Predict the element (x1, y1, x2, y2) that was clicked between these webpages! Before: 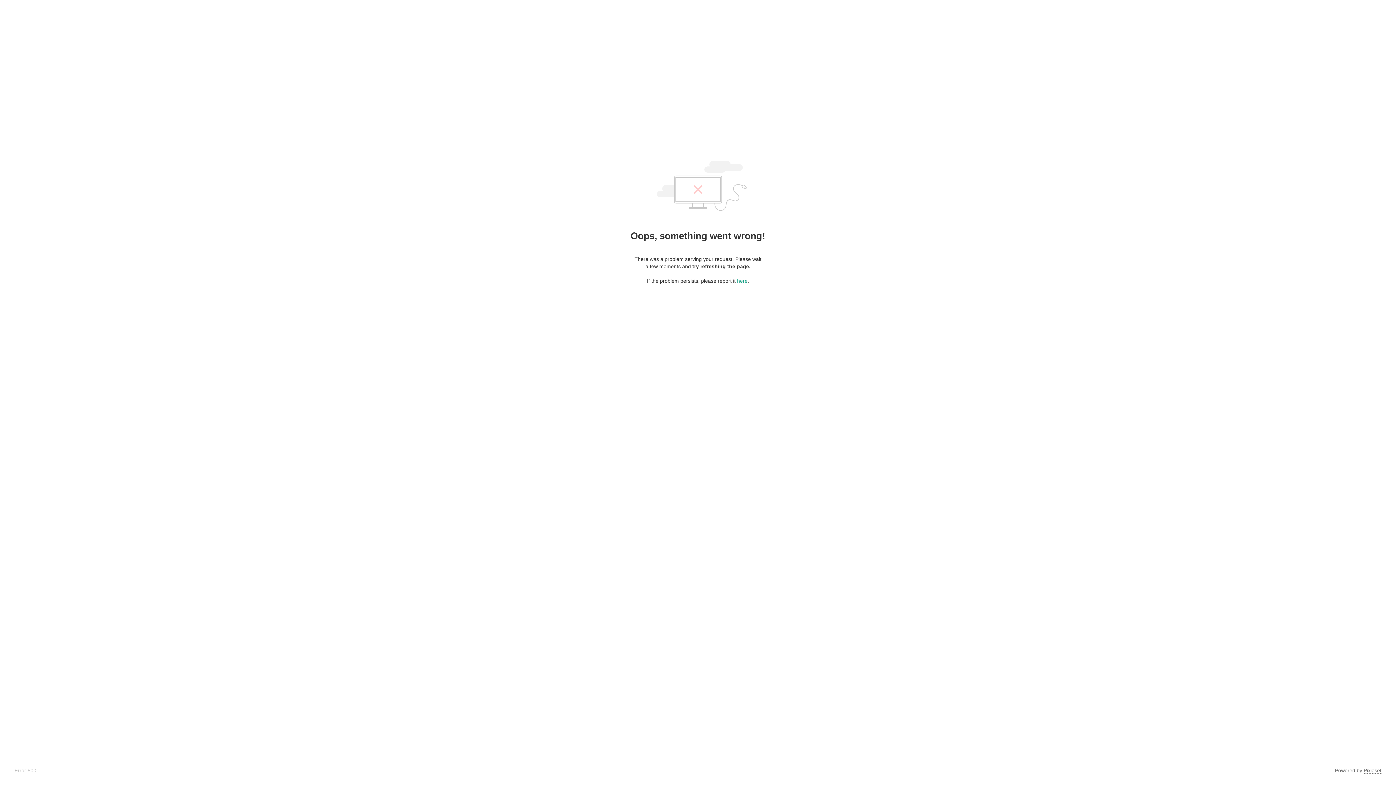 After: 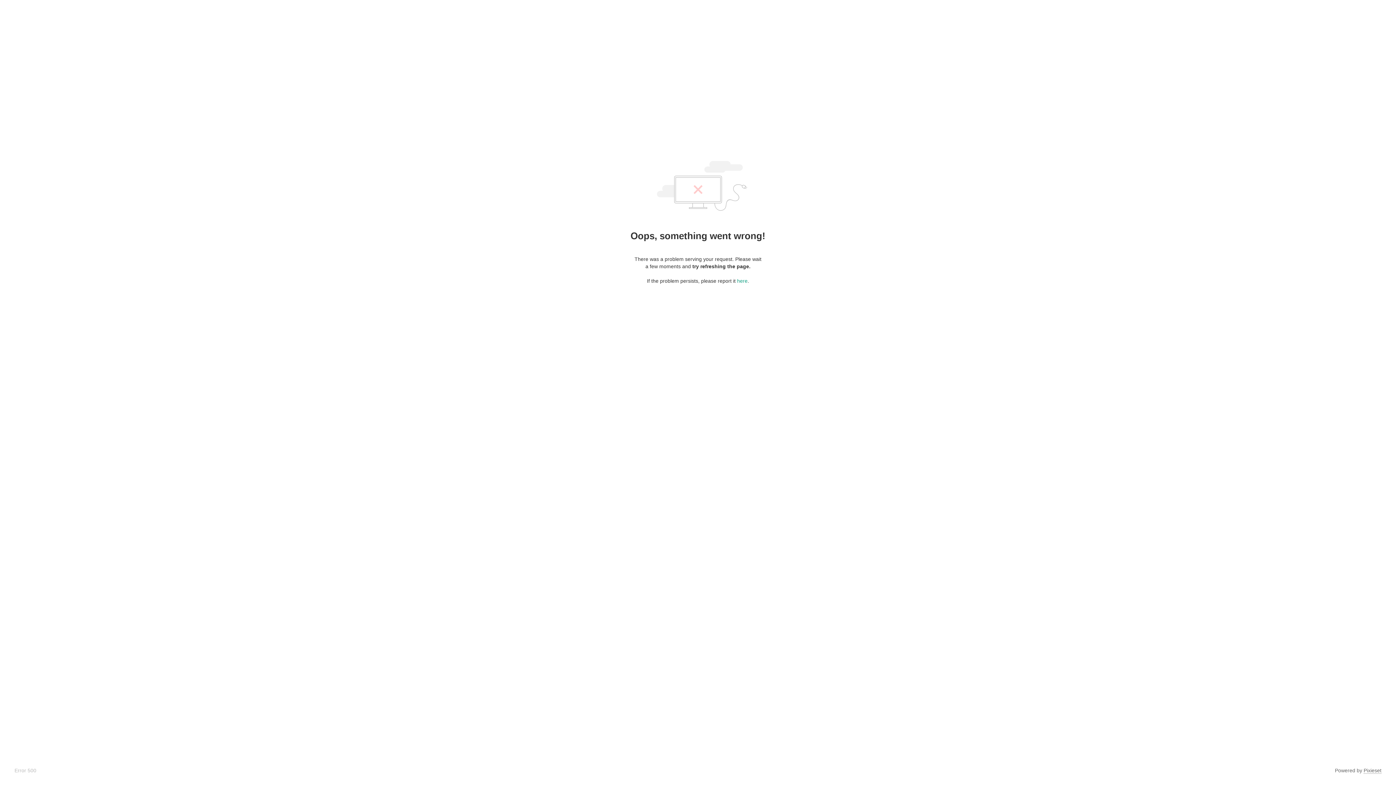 Action: bbox: (1364, 768, 1381, 774) label: Pixieset